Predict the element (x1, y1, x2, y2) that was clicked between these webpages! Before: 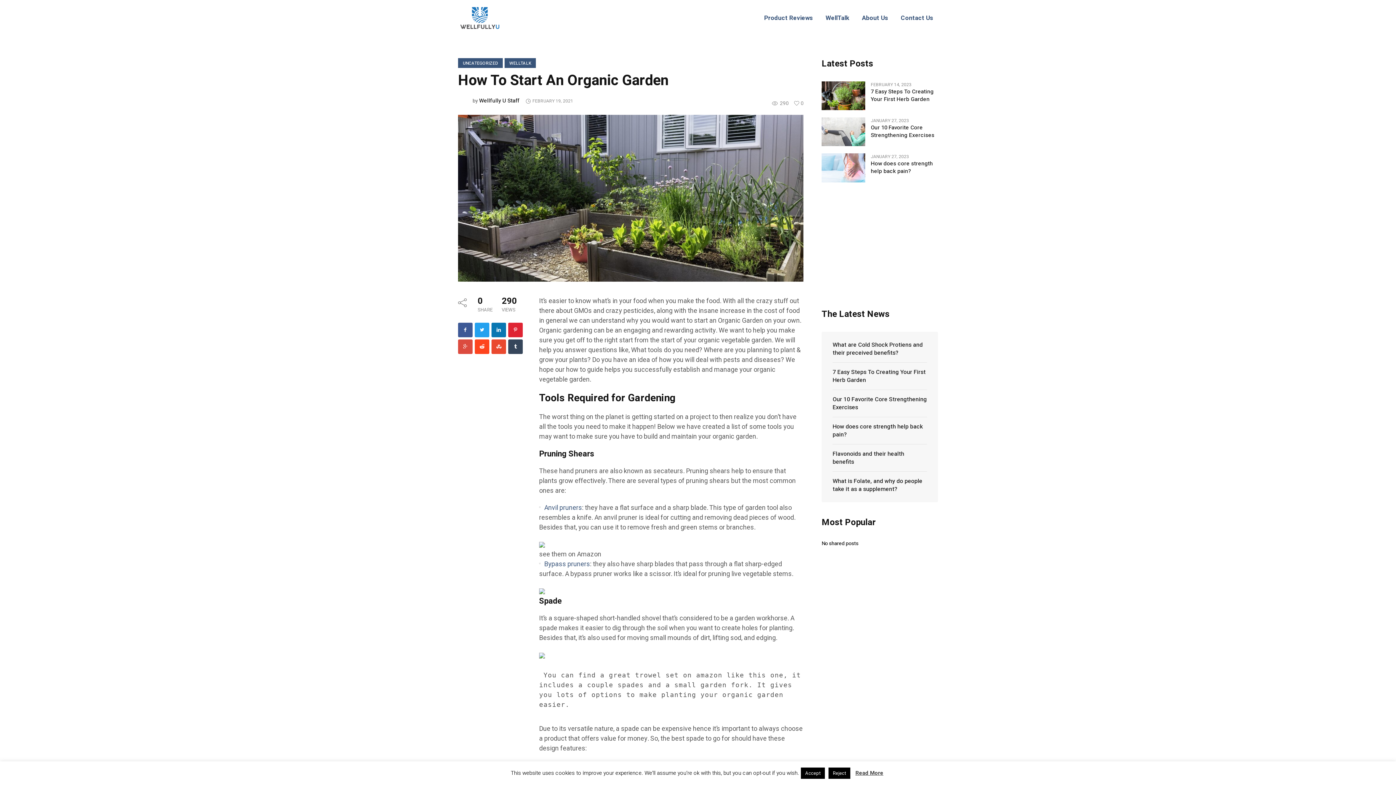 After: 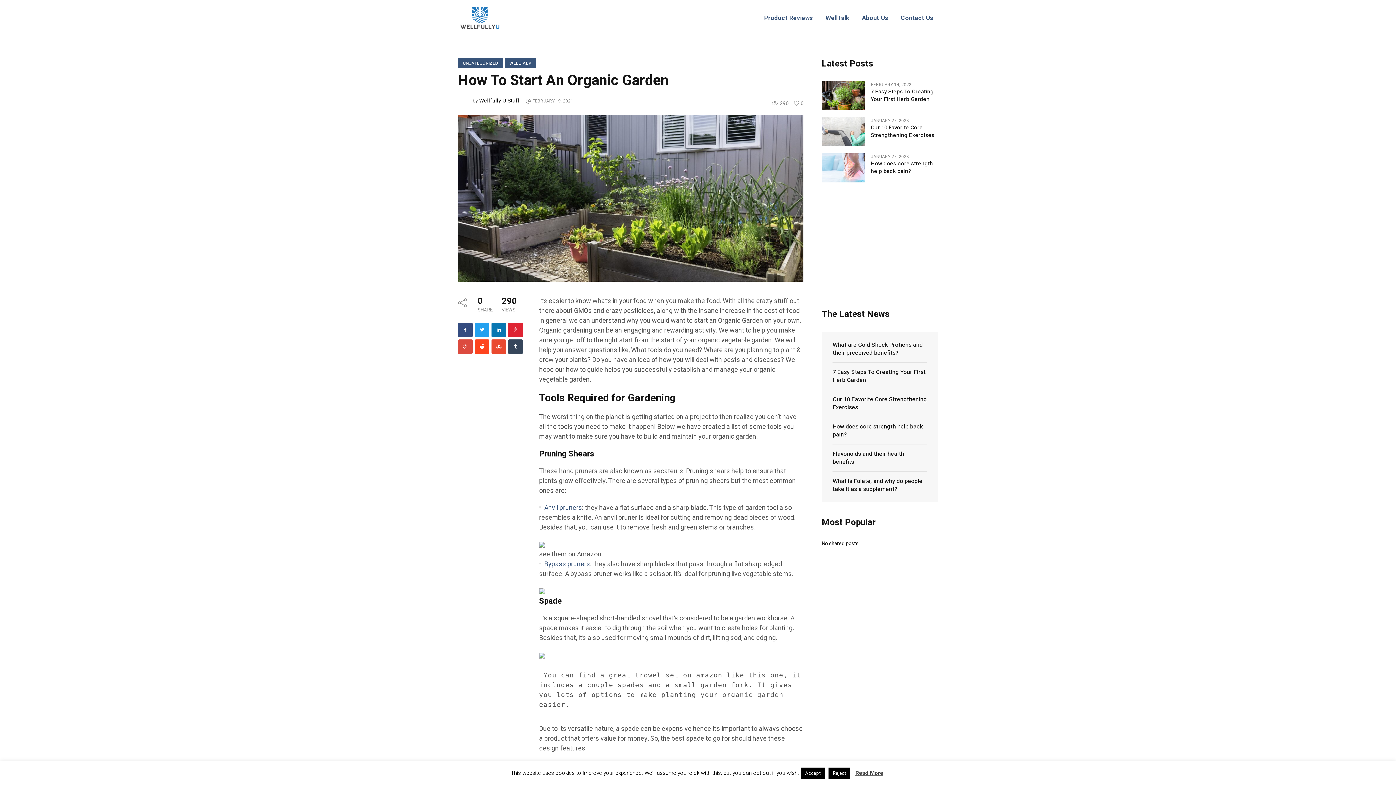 Action: bbox: (458, 322, 472, 337) label: Facebook